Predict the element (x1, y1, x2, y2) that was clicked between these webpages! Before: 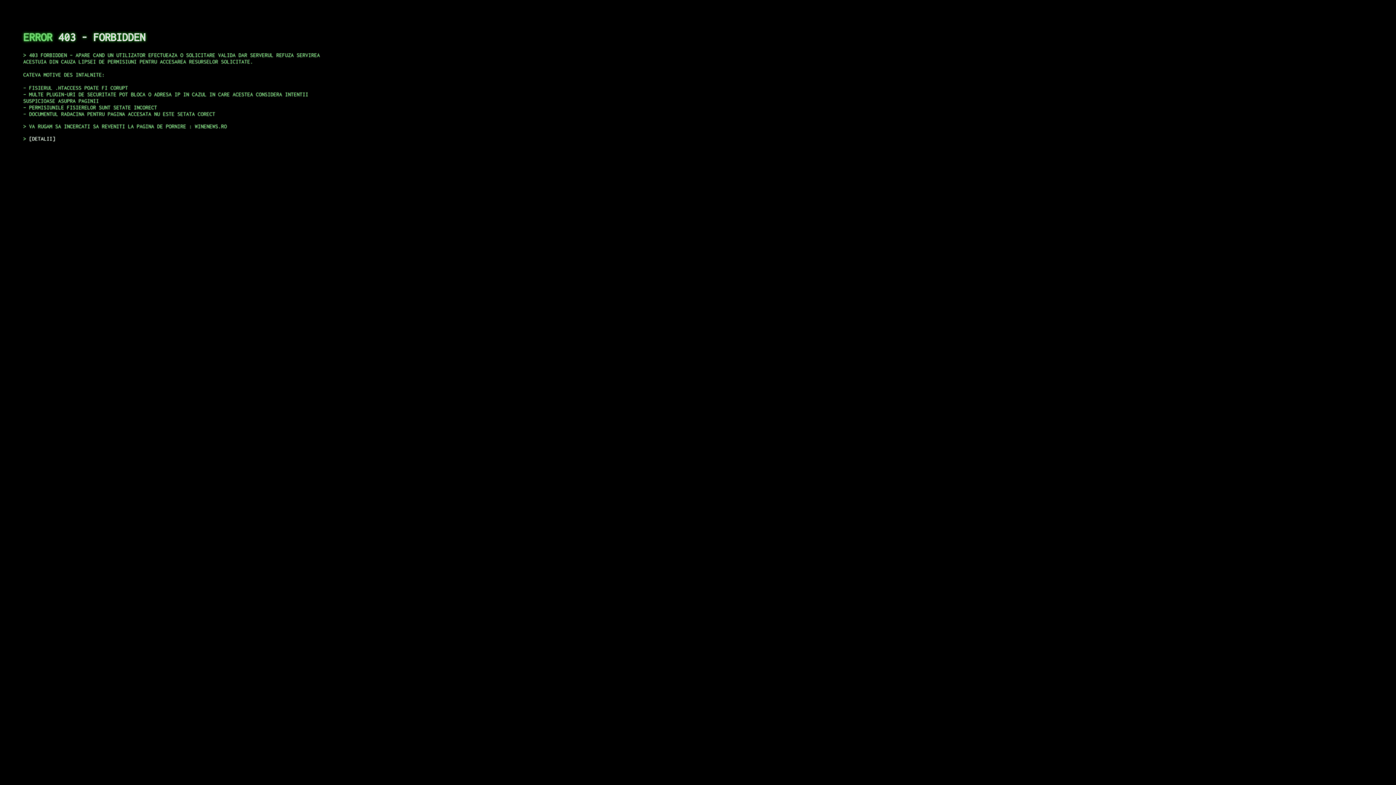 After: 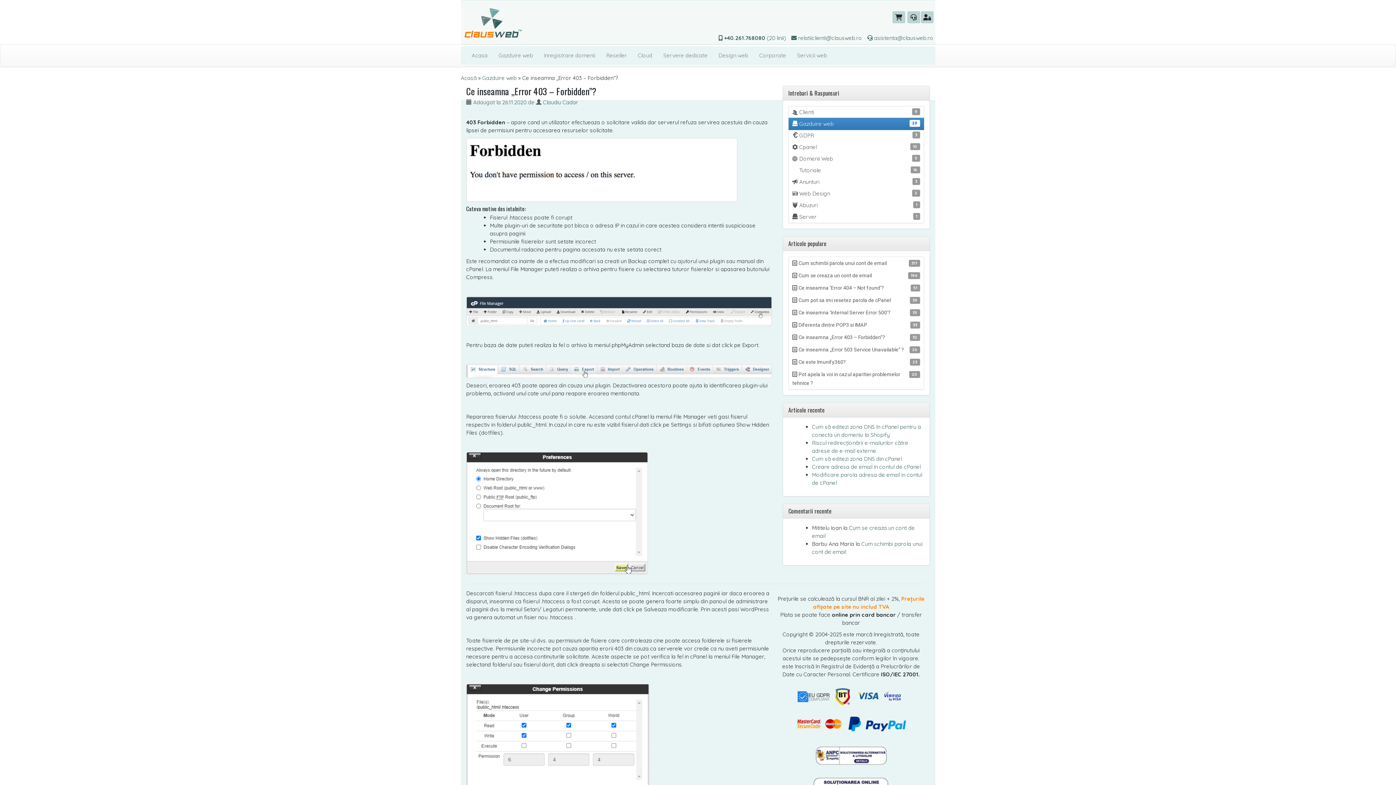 Action: bbox: (29, 135, 55, 141) label: DETALII